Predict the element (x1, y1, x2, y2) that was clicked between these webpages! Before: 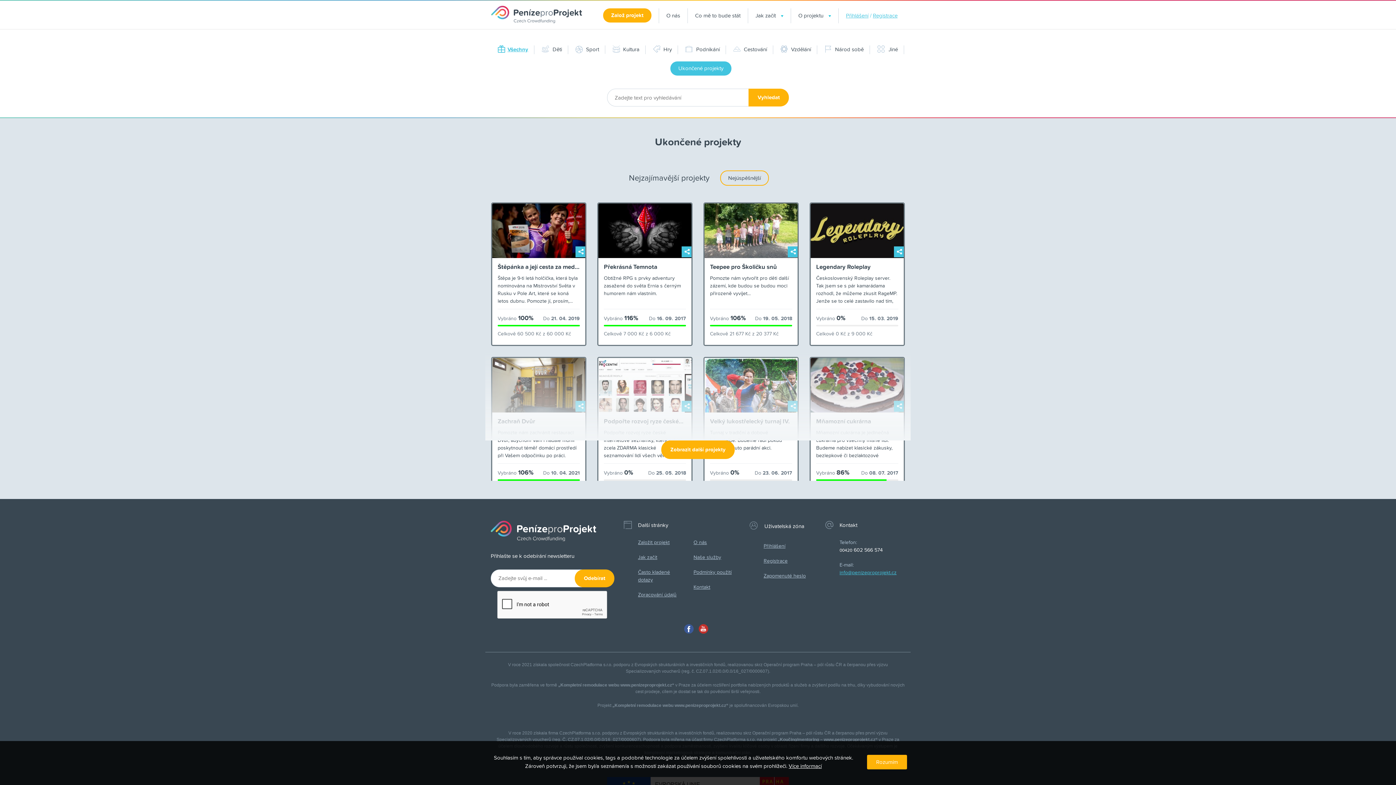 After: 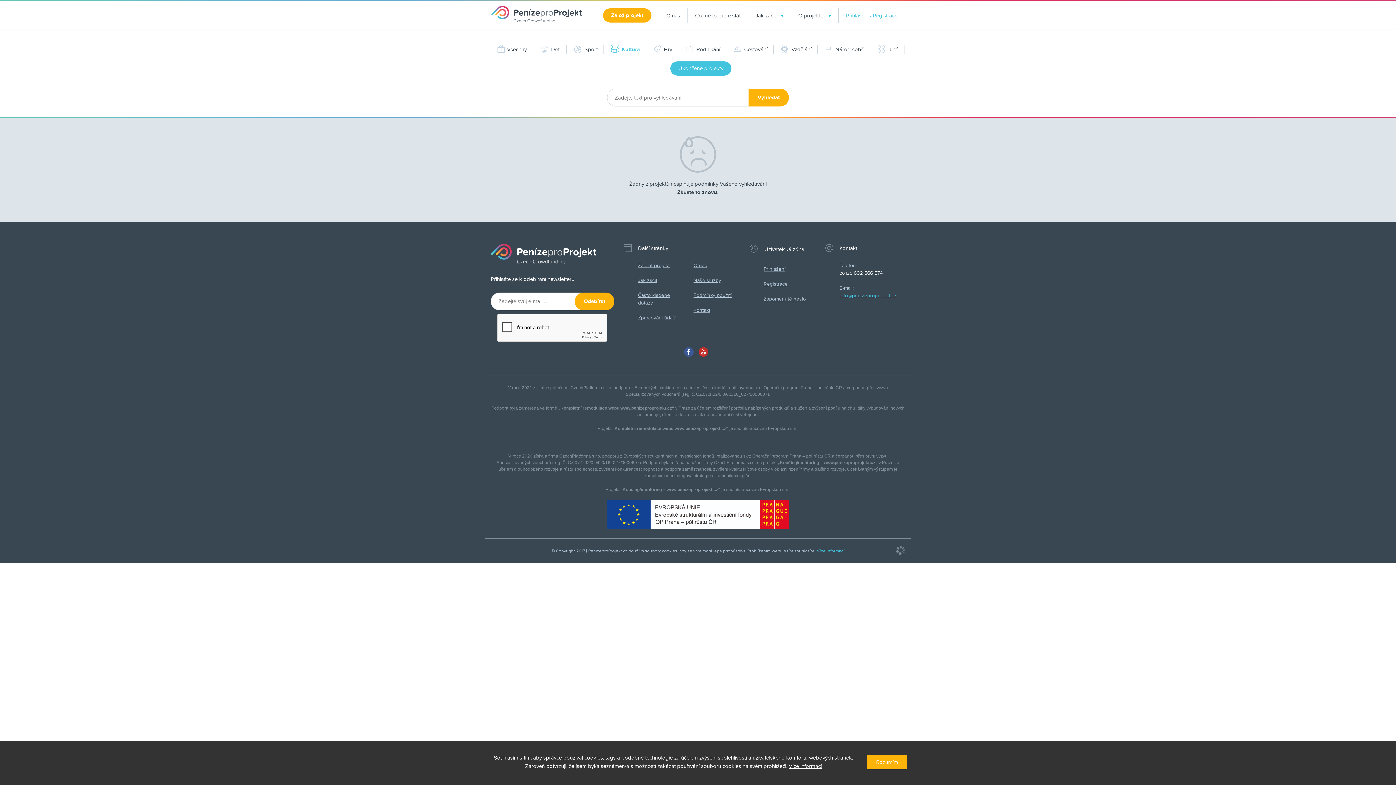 Action: label:  Kultura bbox: (612, 46, 639, 52)